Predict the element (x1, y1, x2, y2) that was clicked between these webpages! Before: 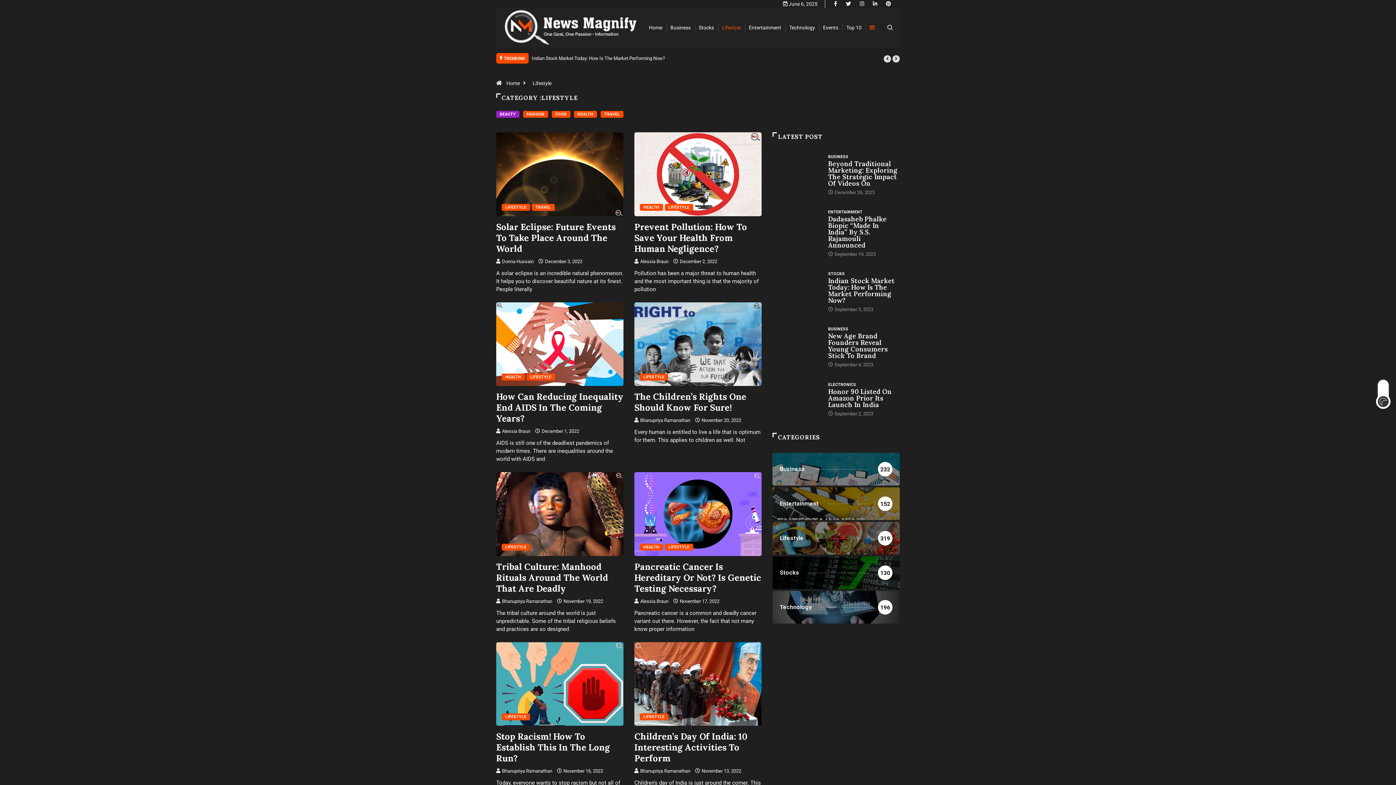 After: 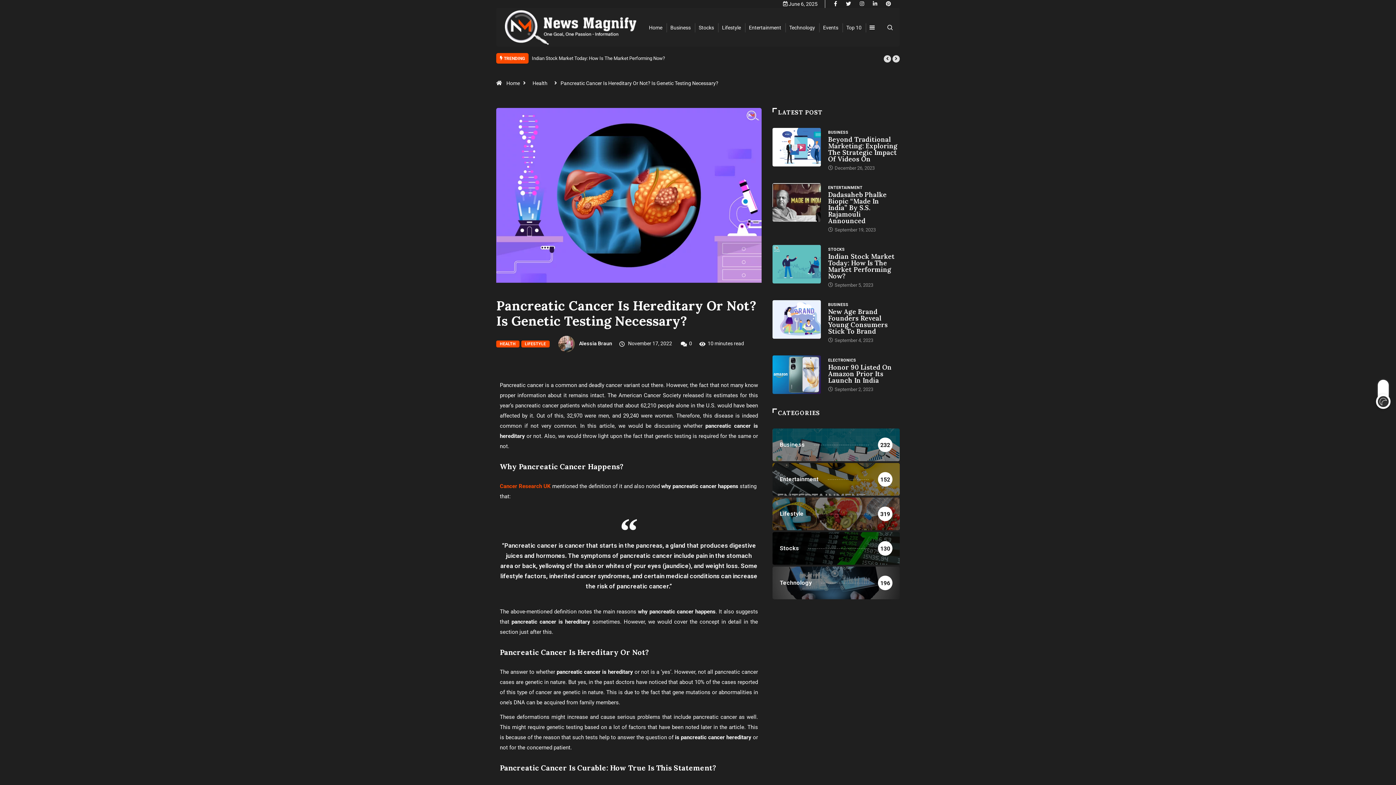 Action: bbox: (634, 510, 761, 517)